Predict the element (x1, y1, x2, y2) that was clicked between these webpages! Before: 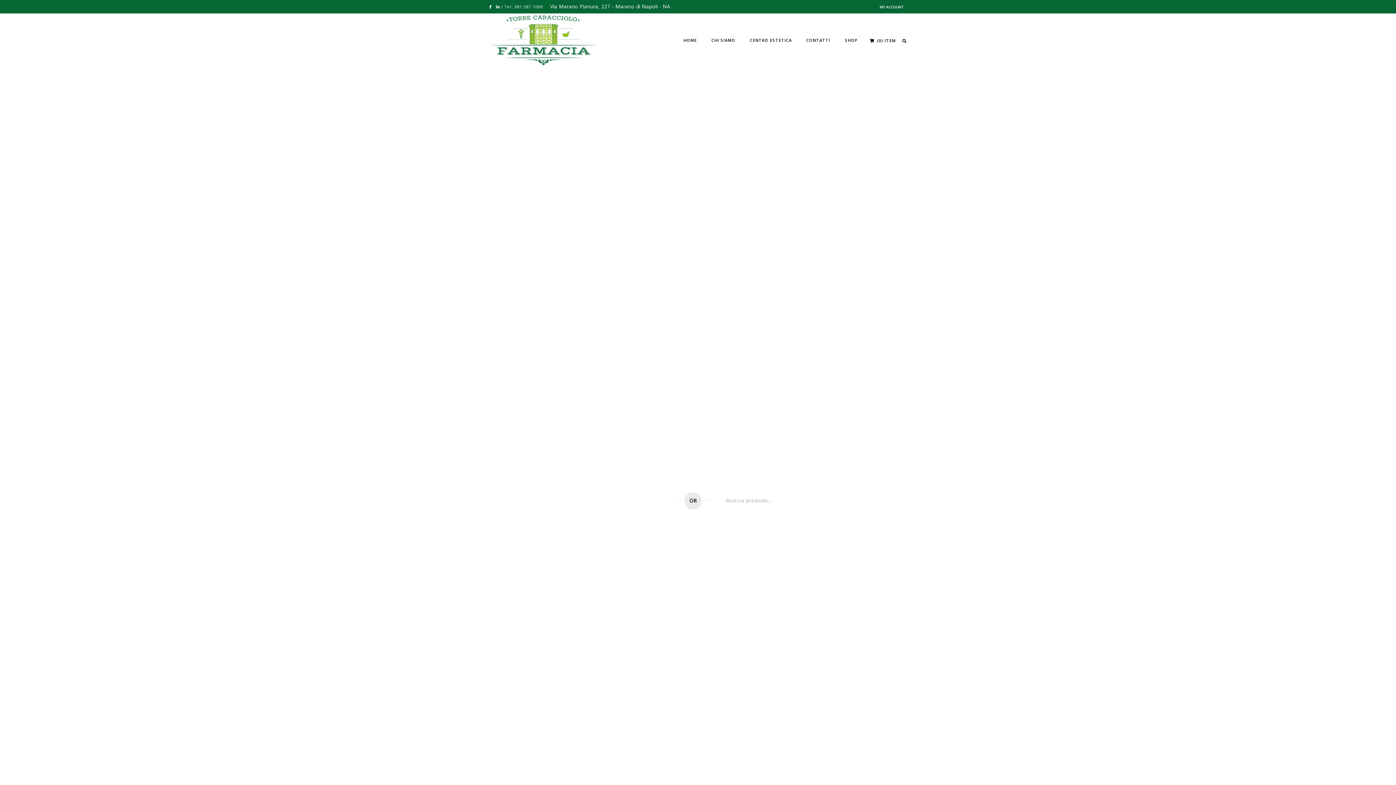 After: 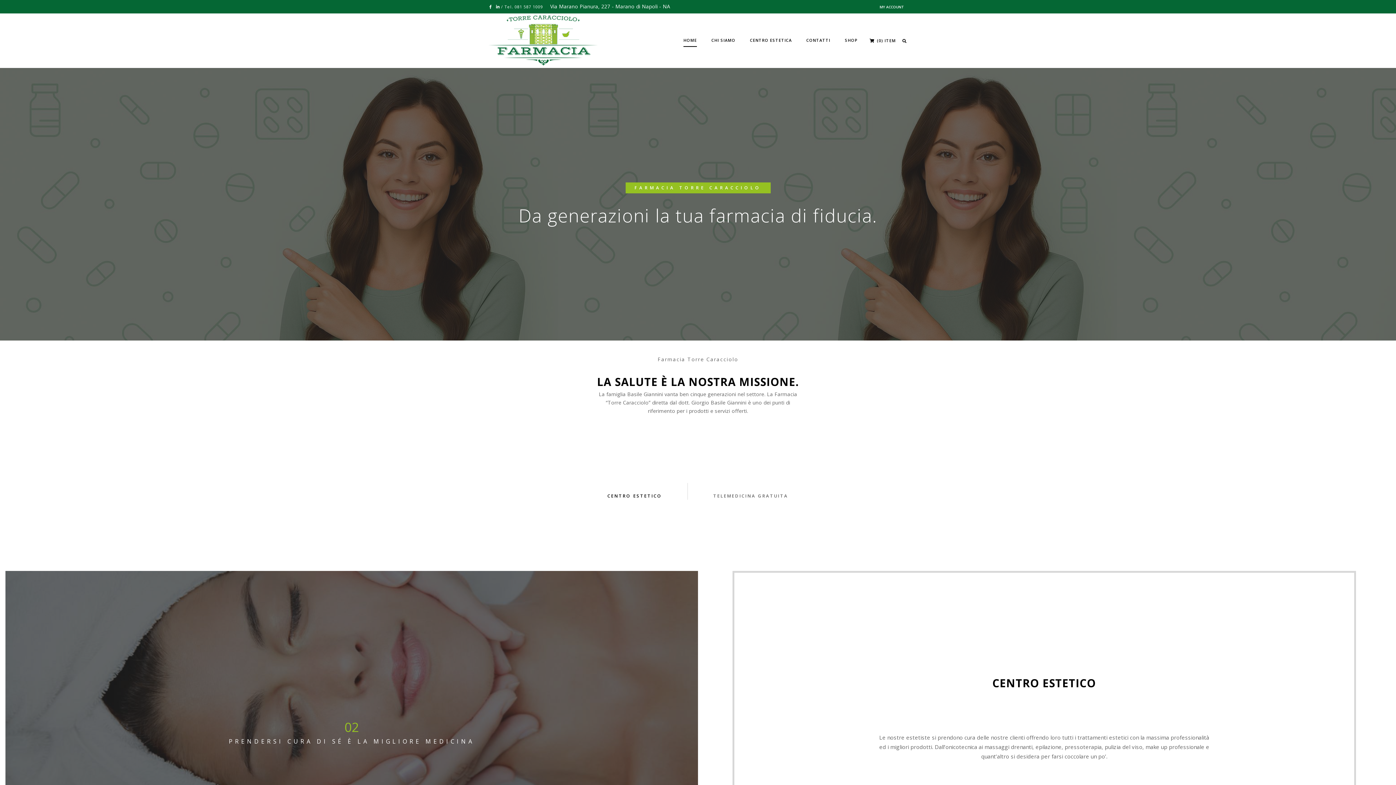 Action: bbox: (488, 15, 597, 65)